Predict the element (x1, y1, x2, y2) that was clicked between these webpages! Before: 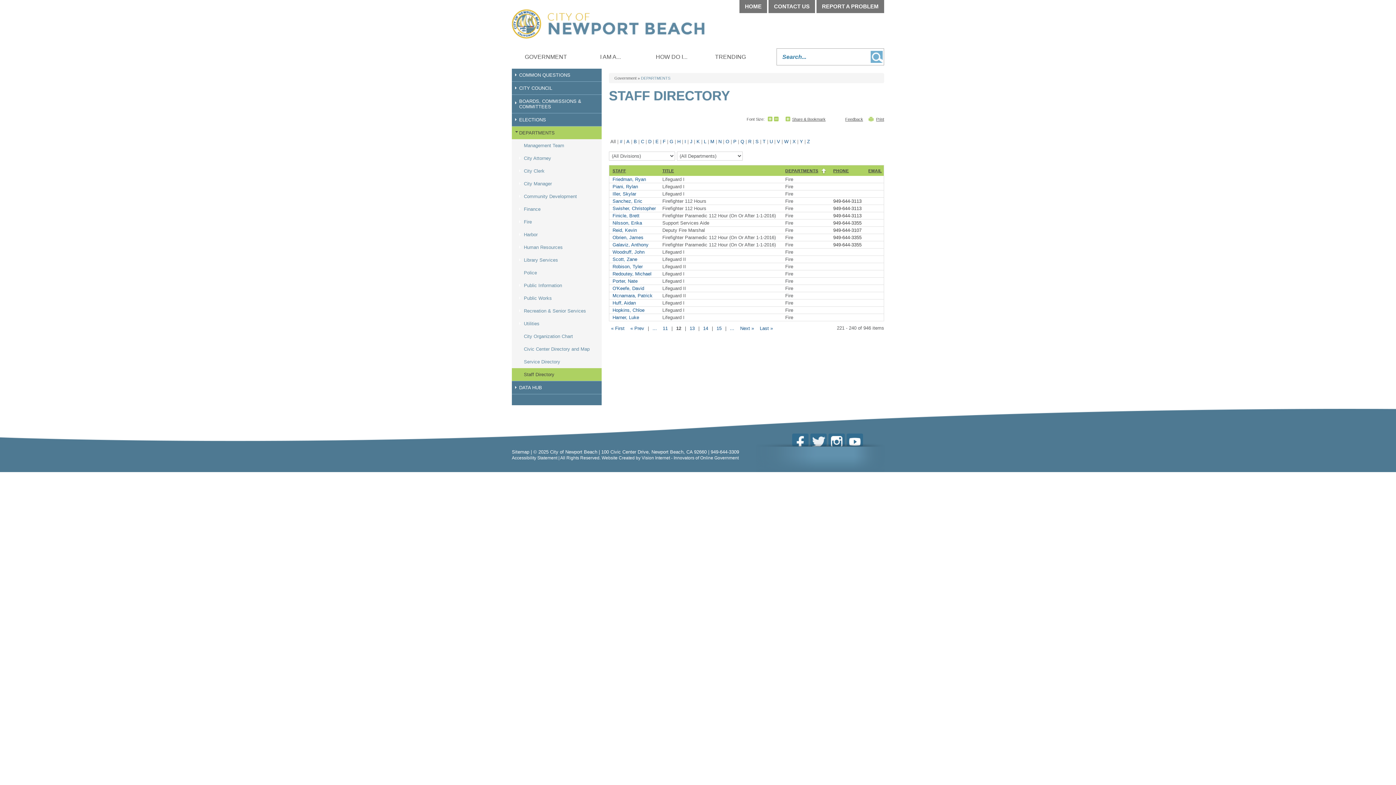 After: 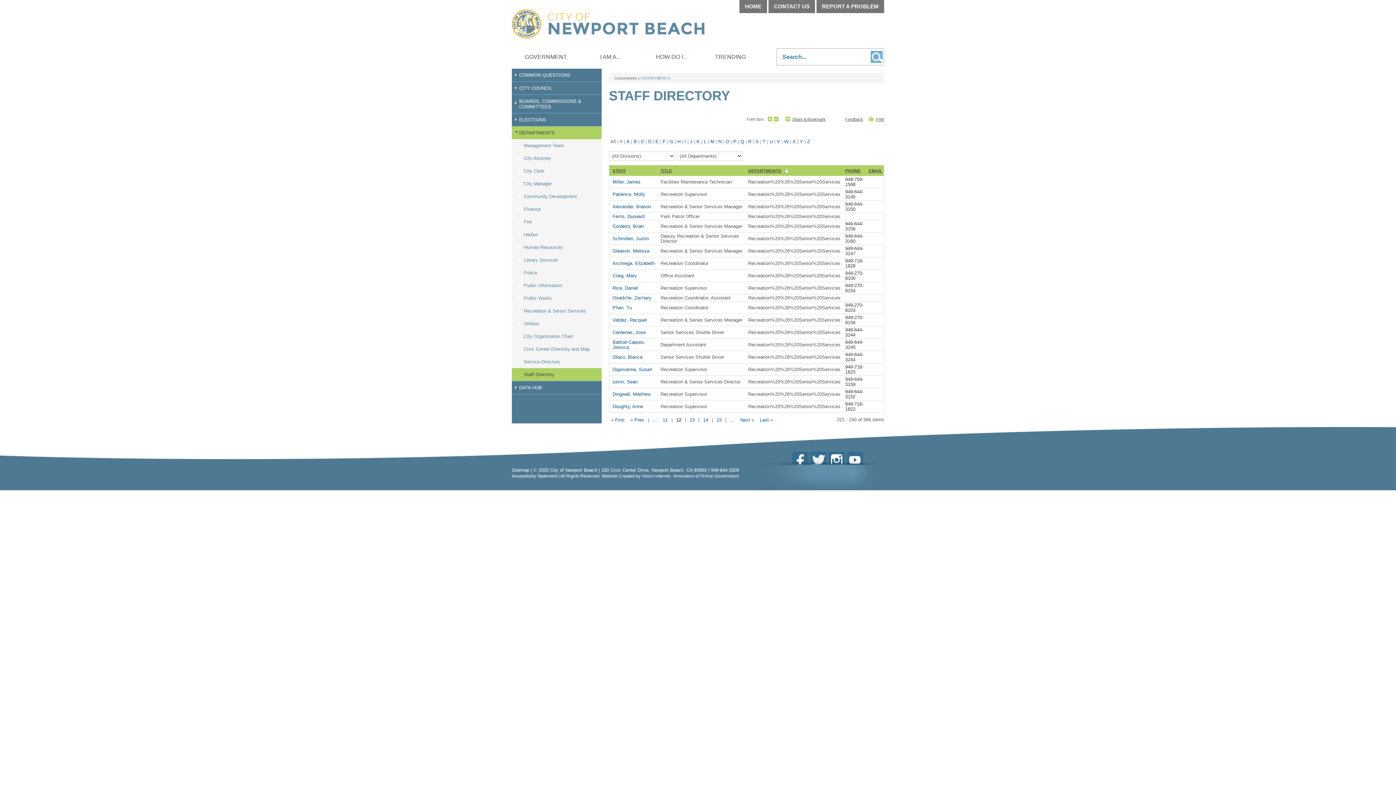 Action: label: DEPARTMENTS bbox: (785, 168, 818, 173)